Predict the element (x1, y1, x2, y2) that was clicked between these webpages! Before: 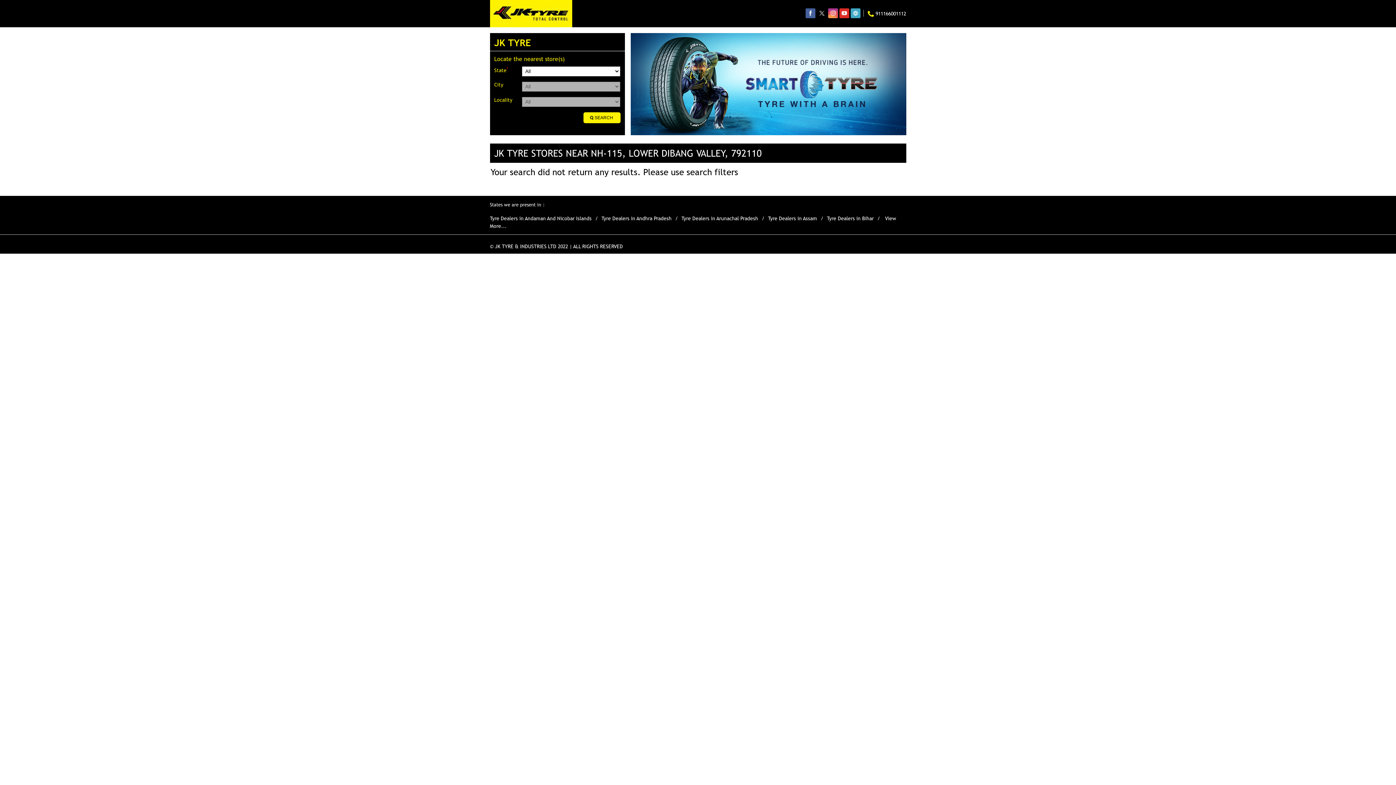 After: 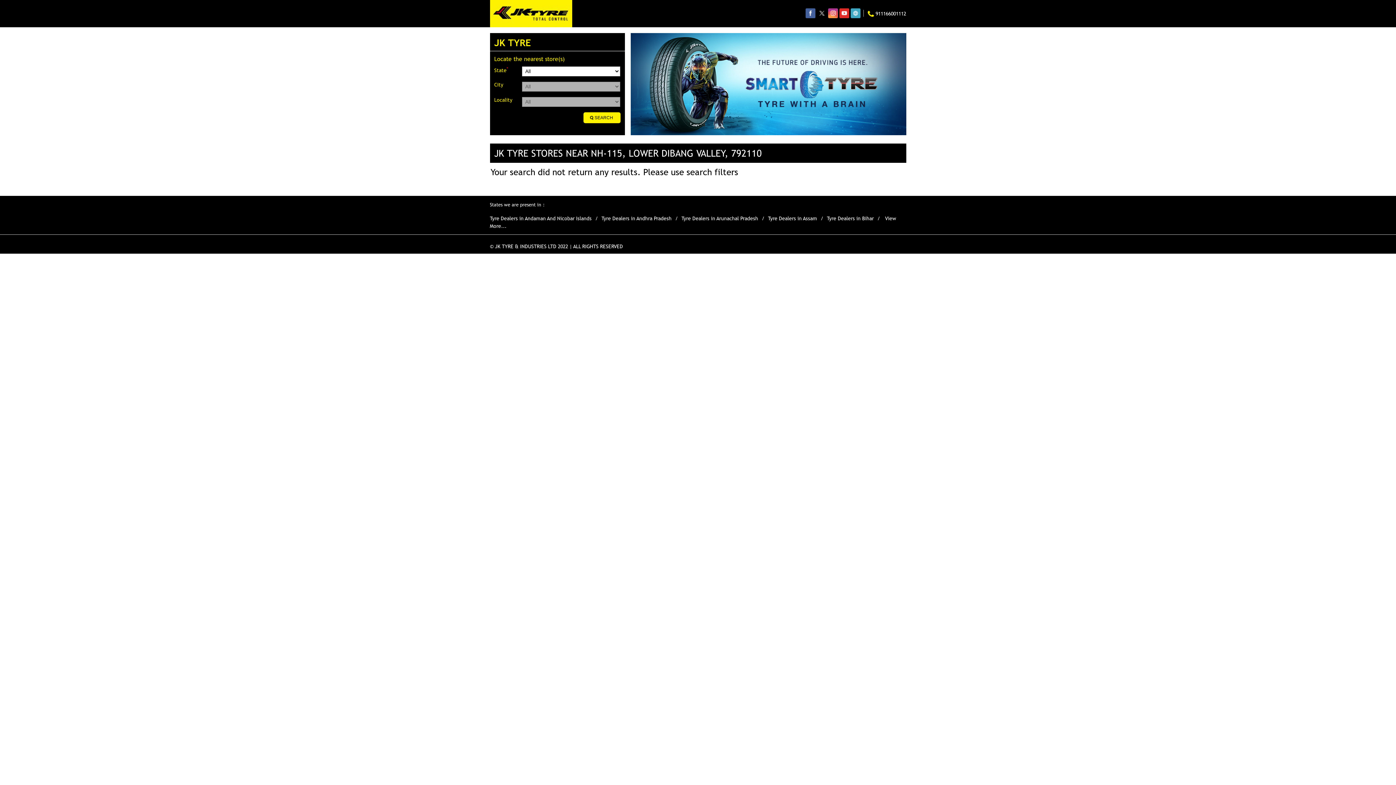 Action: bbox: (816, 8, 826, 18)